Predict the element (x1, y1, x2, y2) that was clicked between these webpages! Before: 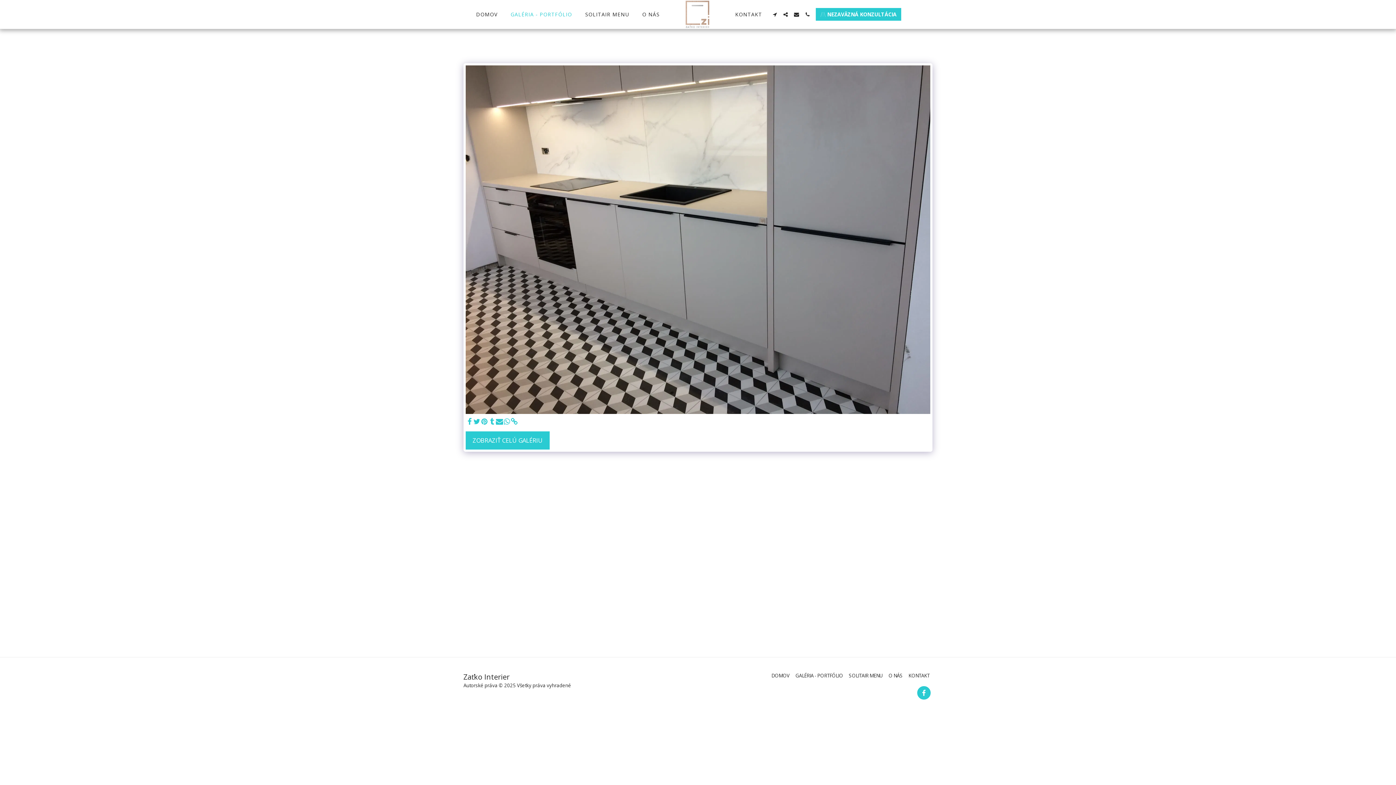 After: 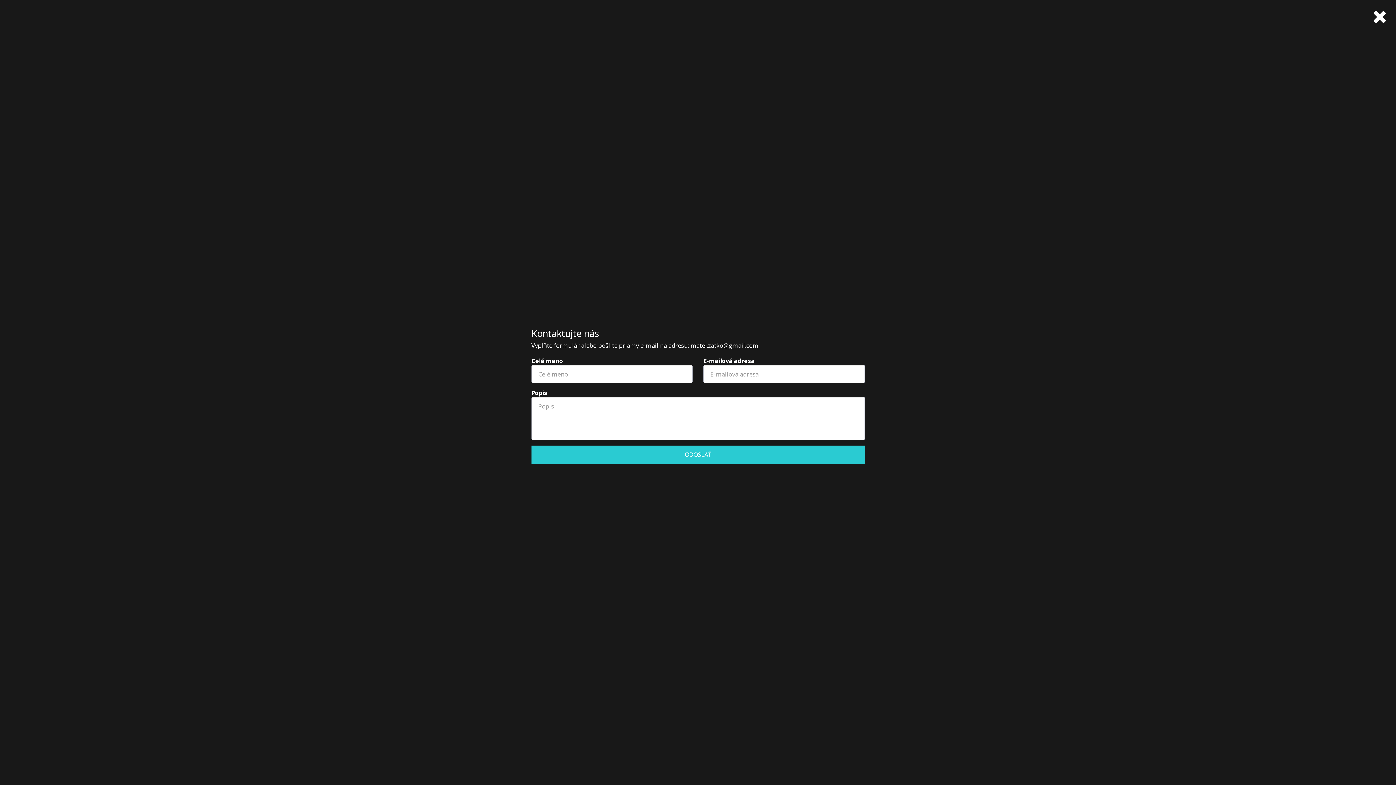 Action: label:   bbox: (791, 11, 801, 16)